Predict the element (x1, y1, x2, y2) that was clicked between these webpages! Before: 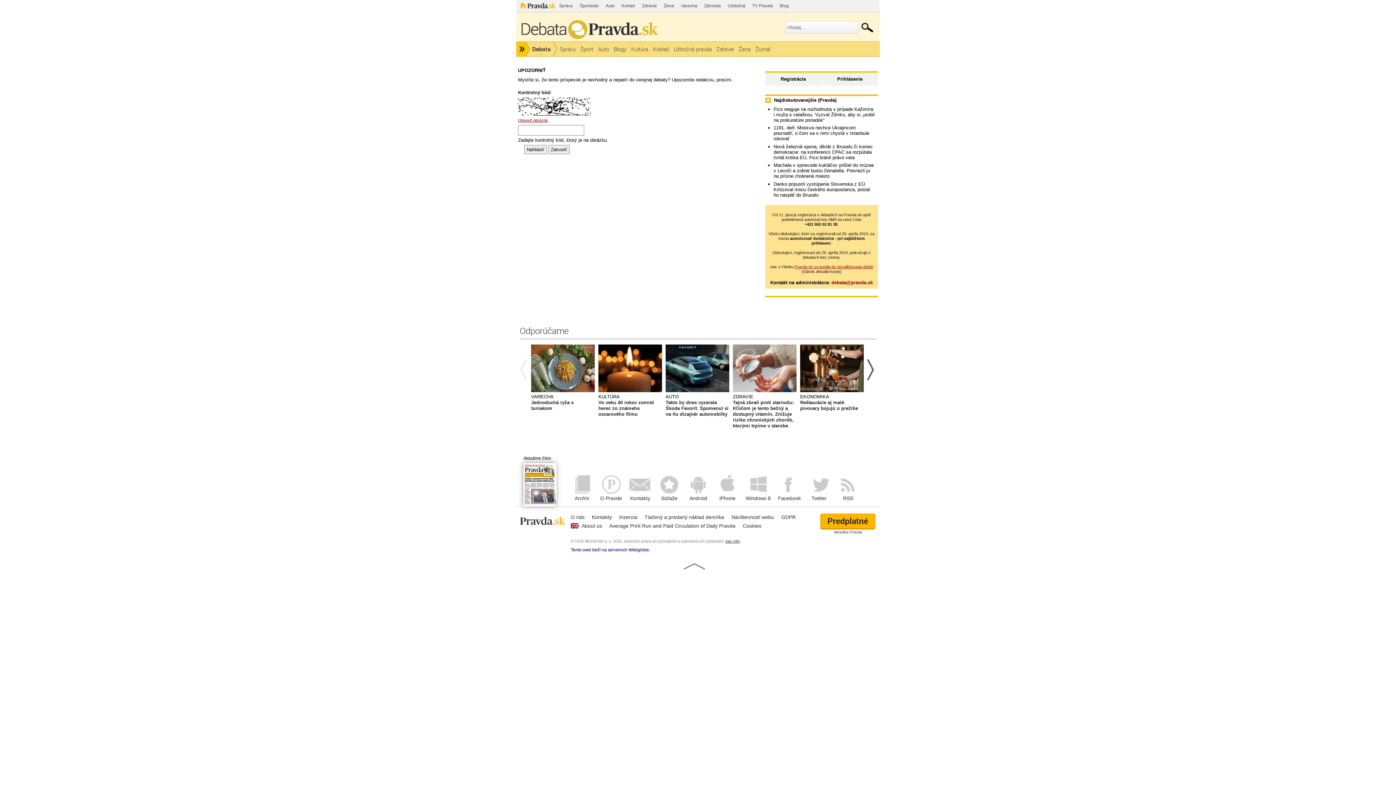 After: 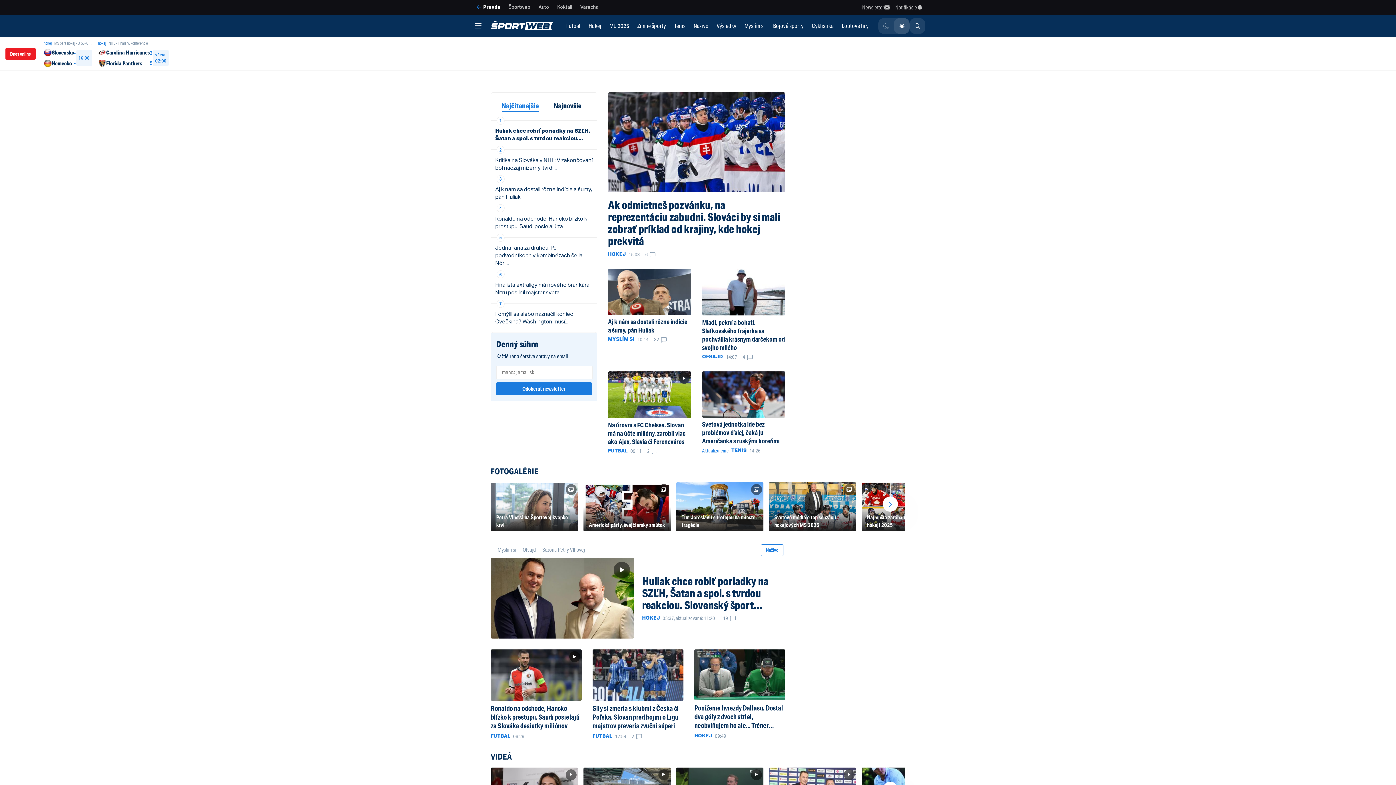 Action: bbox: (577, 0, 601, 12) label: Športweb